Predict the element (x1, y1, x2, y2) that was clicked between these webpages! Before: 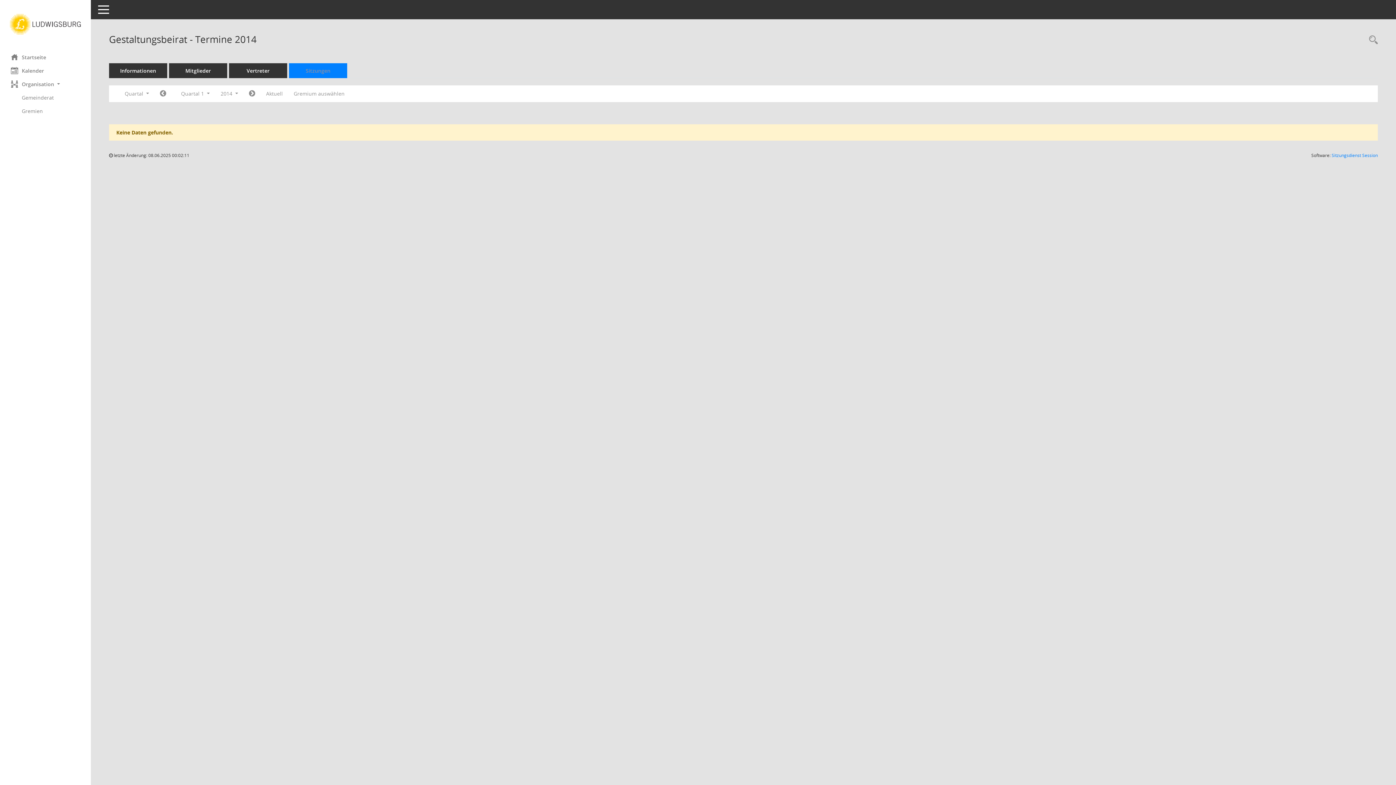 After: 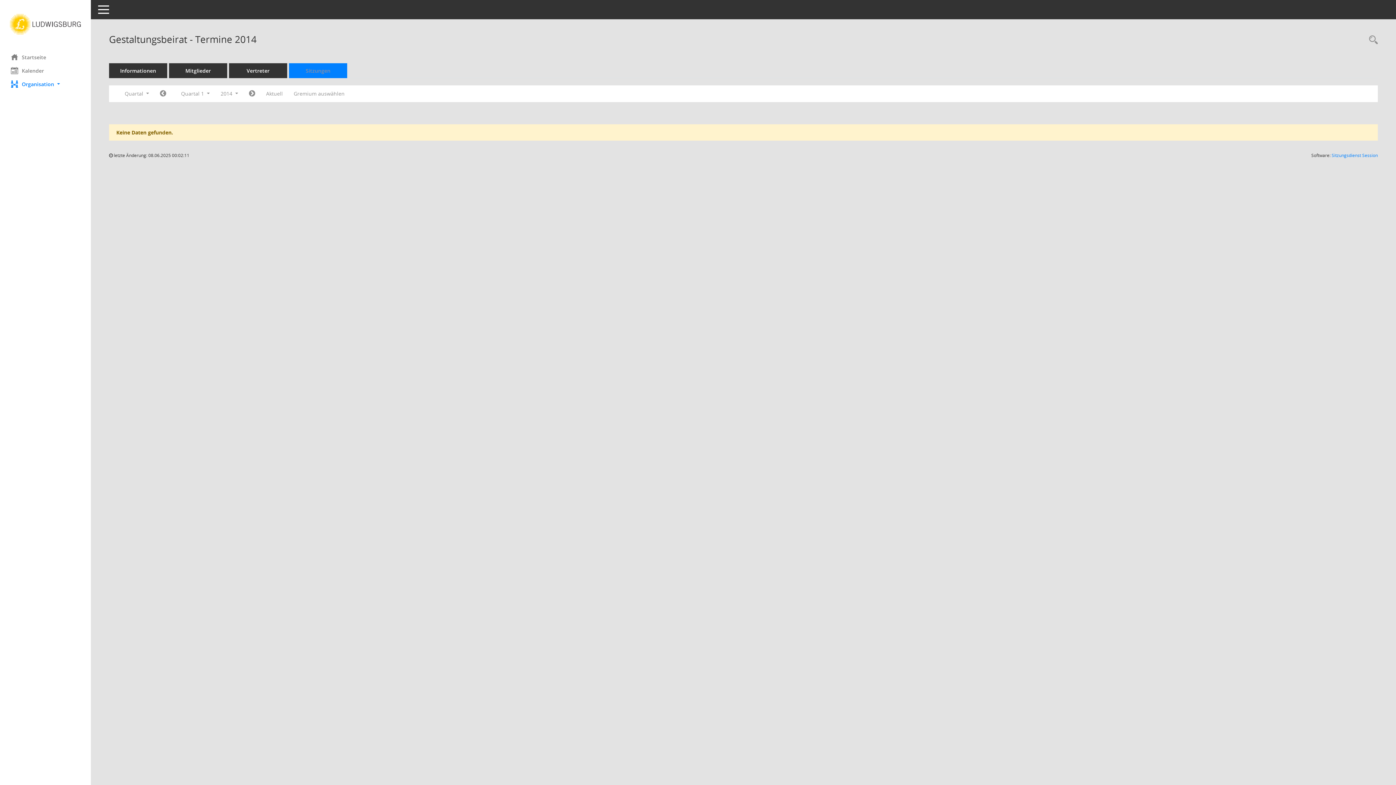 Action: bbox: (0, 77, 90, 90) label: Organisation 